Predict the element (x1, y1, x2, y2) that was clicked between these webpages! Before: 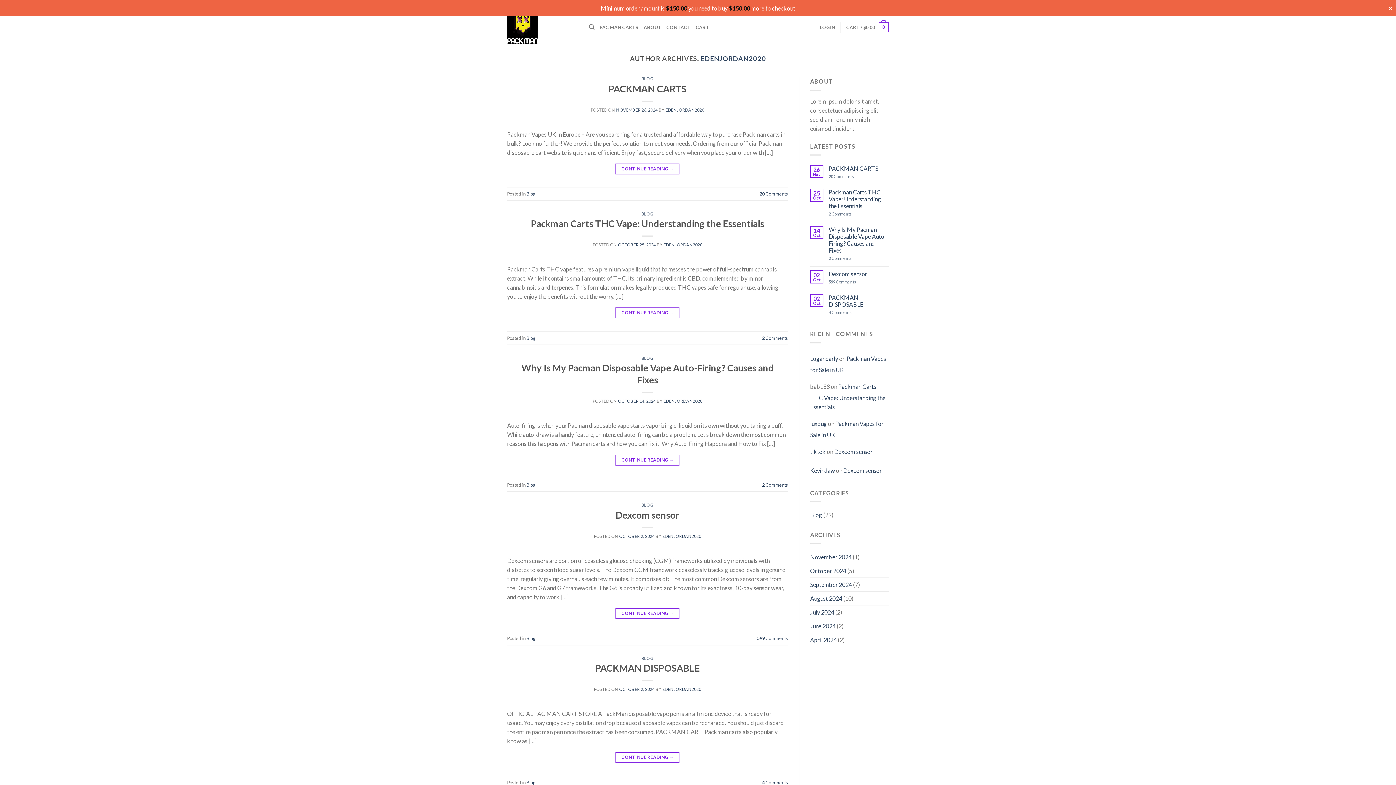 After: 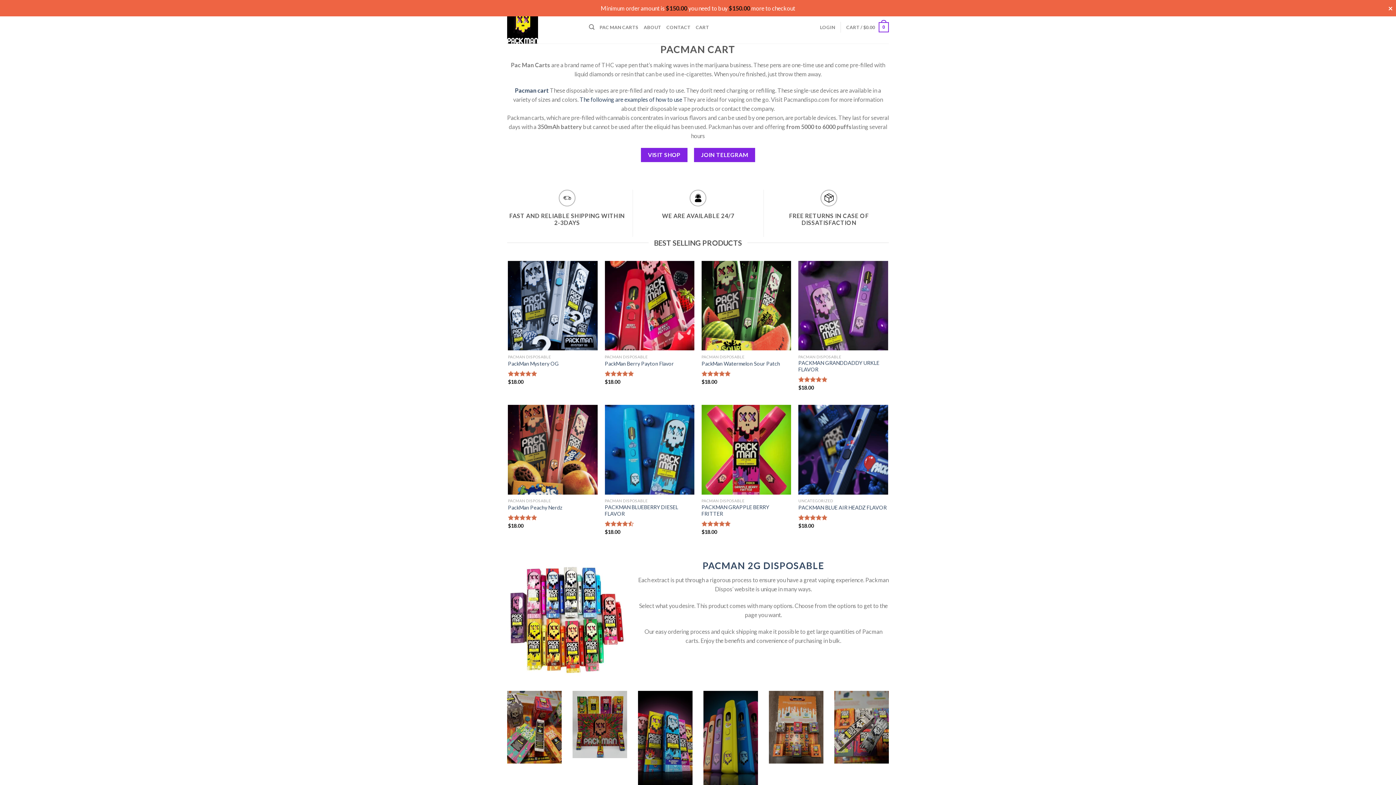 Action: bbox: (507, 10, 578, 43)